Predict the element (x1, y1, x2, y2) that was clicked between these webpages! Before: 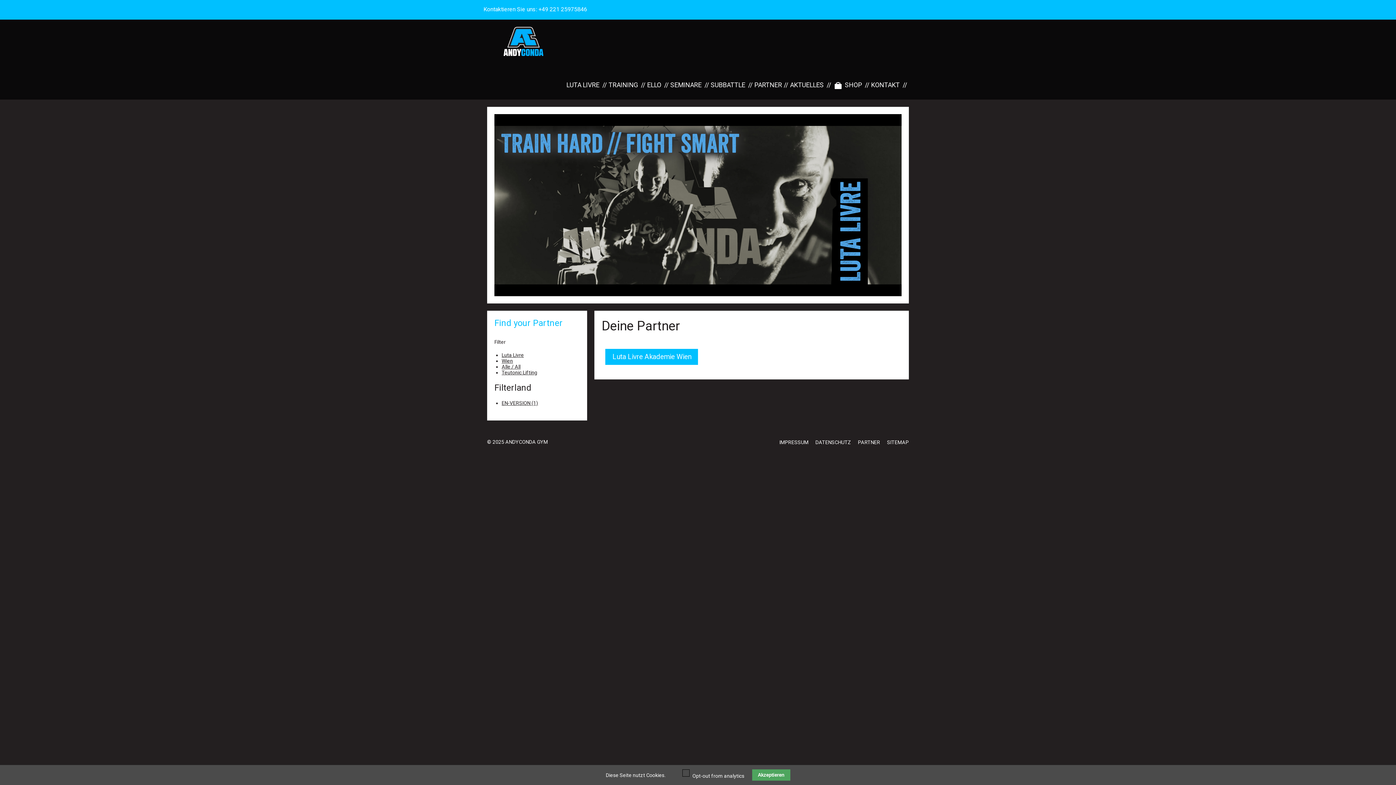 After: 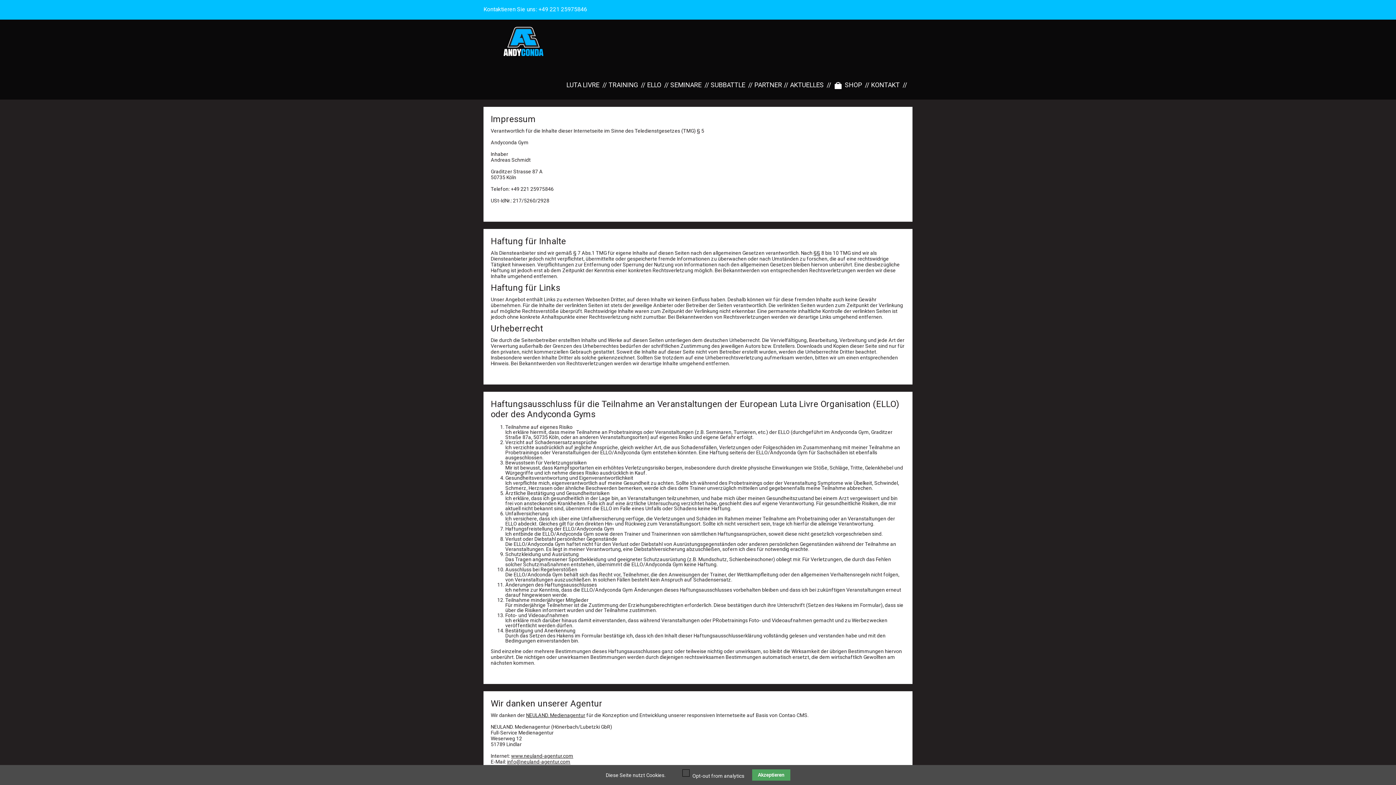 Action: label: IMPRESSUM bbox: (779, 439, 808, 445)